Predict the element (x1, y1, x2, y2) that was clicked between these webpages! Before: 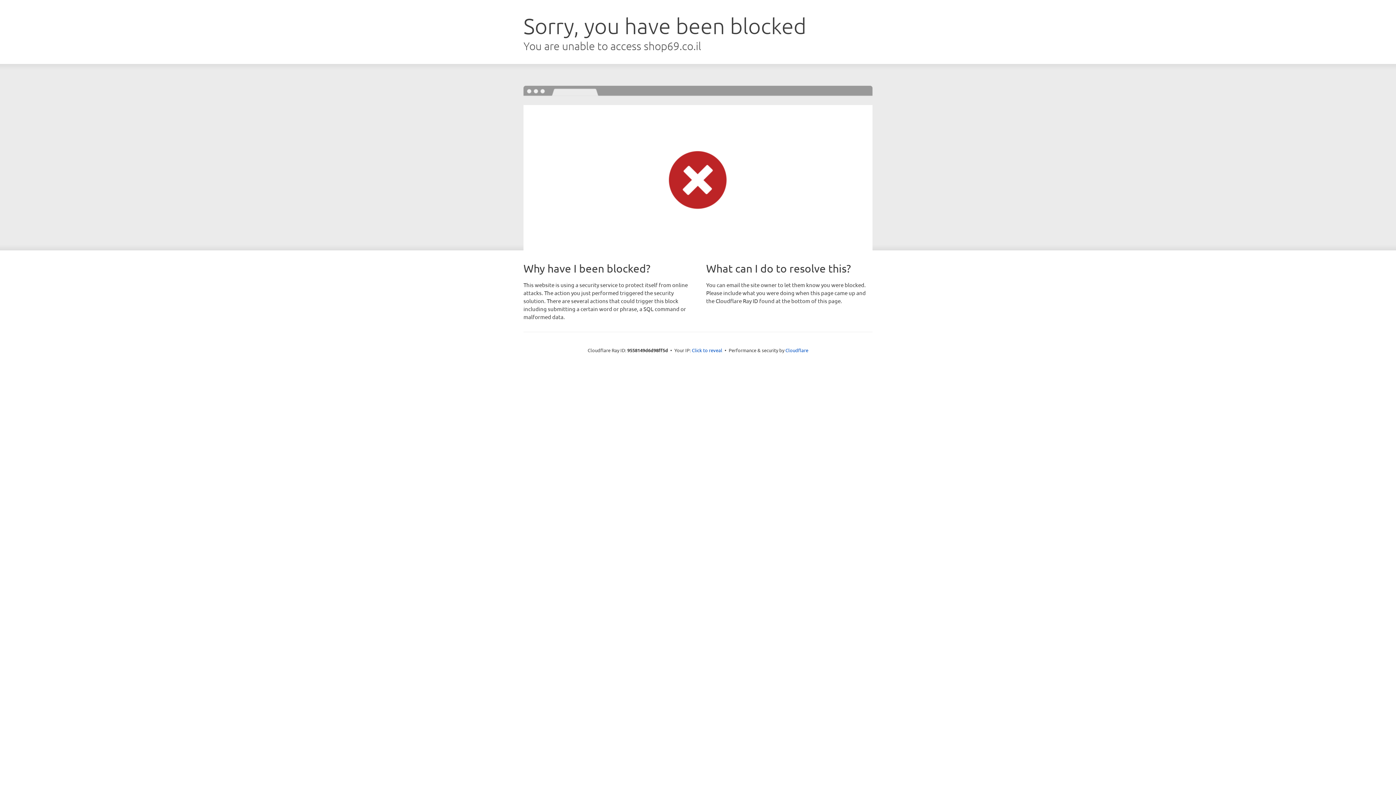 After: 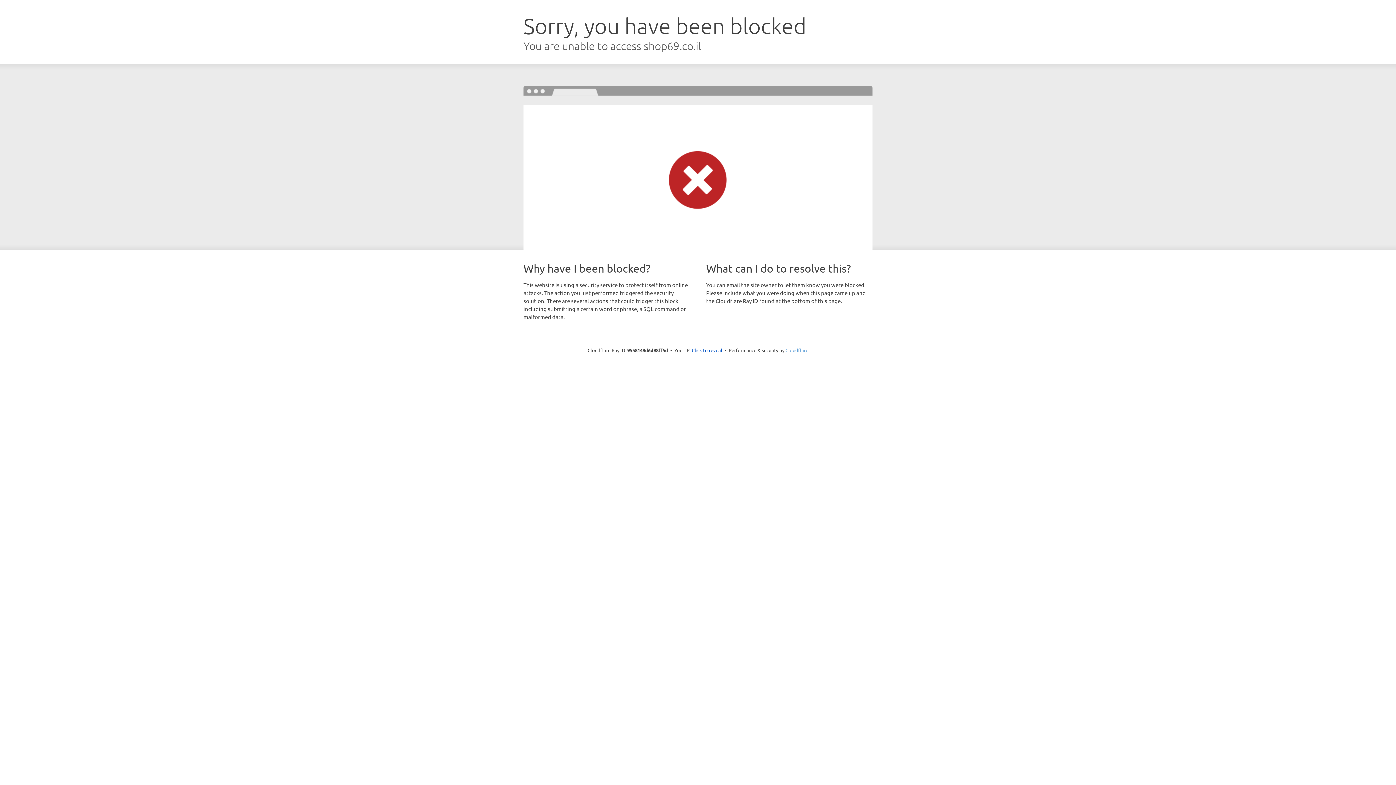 Action: label: Cloudflare bbox: (785, 347, 808, 353)